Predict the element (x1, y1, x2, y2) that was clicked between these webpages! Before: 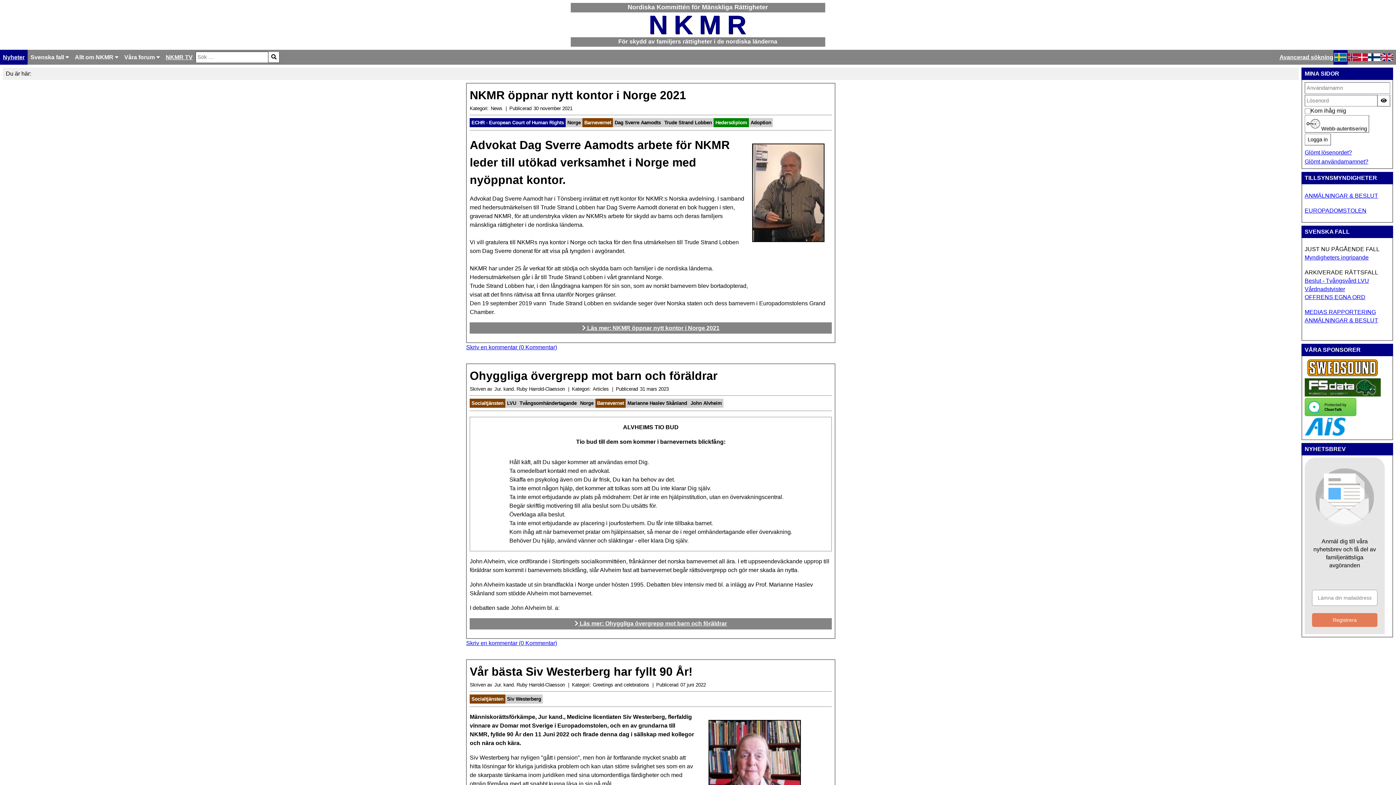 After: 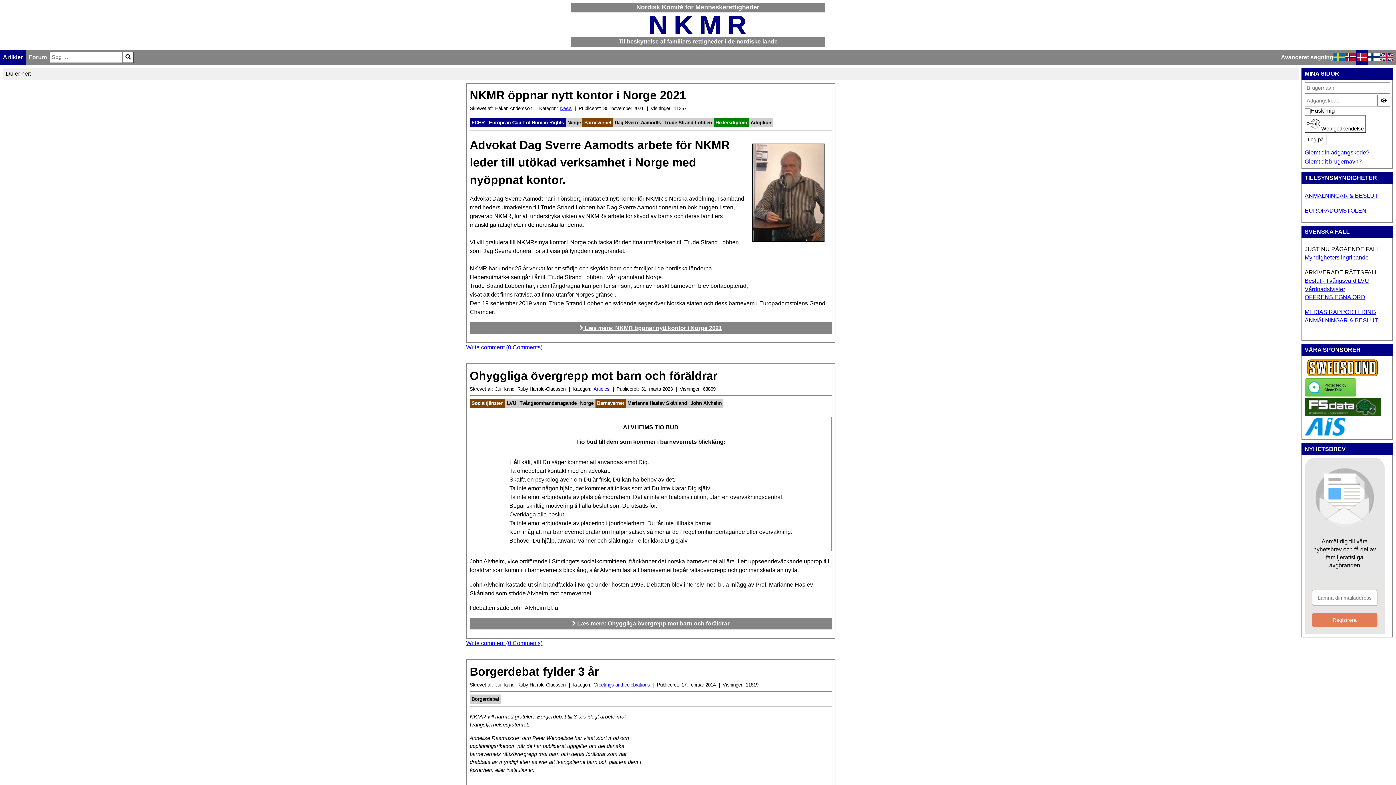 Action: bbox: (1358, 53, 1368, 61)